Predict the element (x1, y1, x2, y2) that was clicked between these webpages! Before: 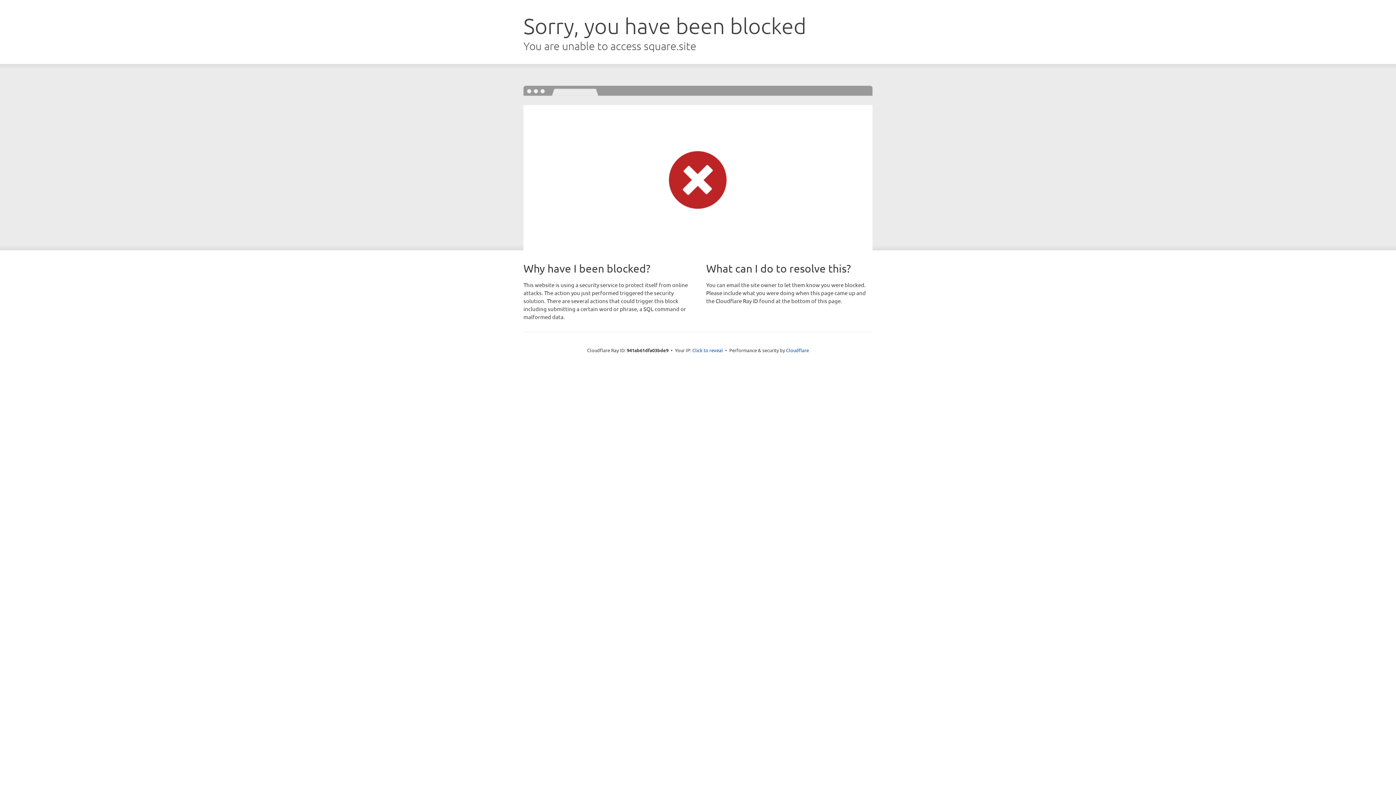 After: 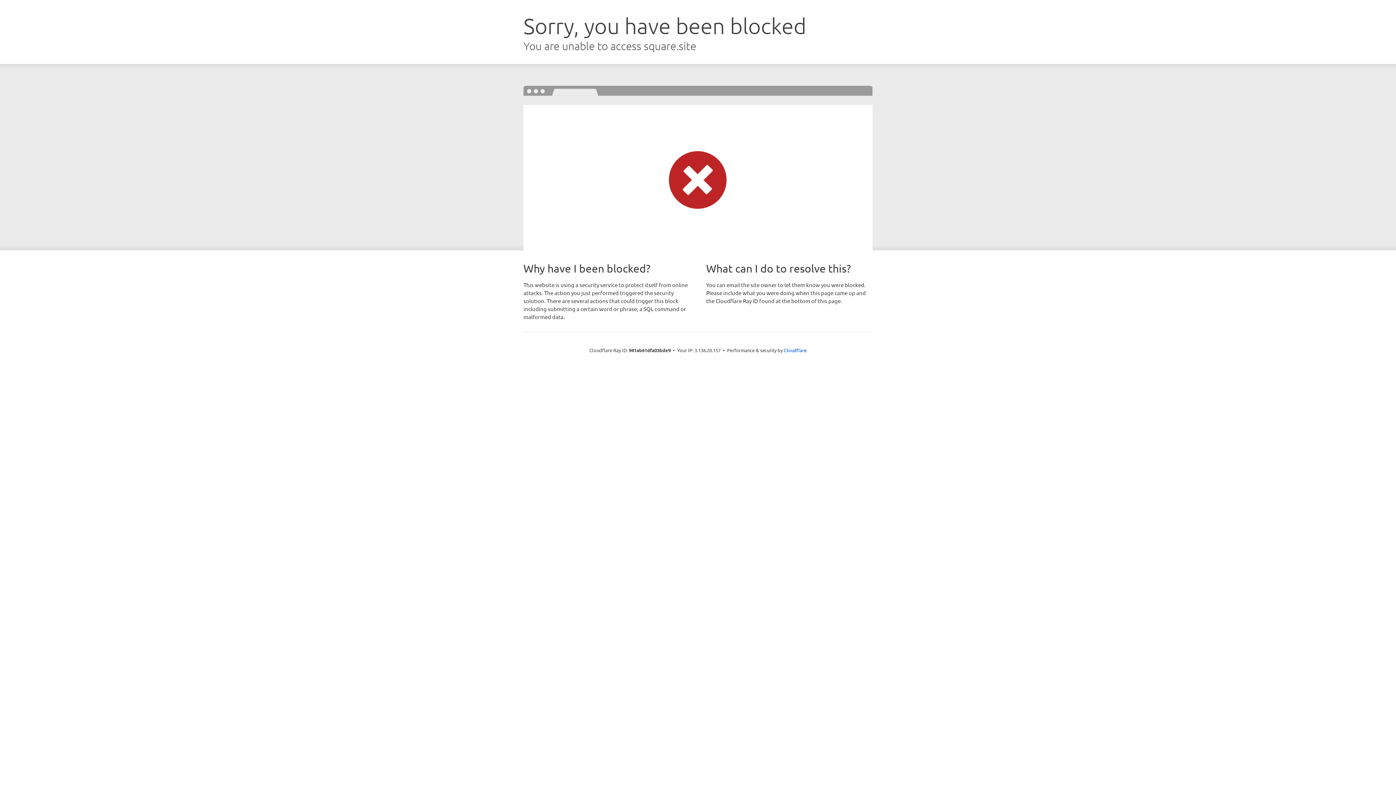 Action: bbox: (692, 346, 723, 353) label: Click to reveal